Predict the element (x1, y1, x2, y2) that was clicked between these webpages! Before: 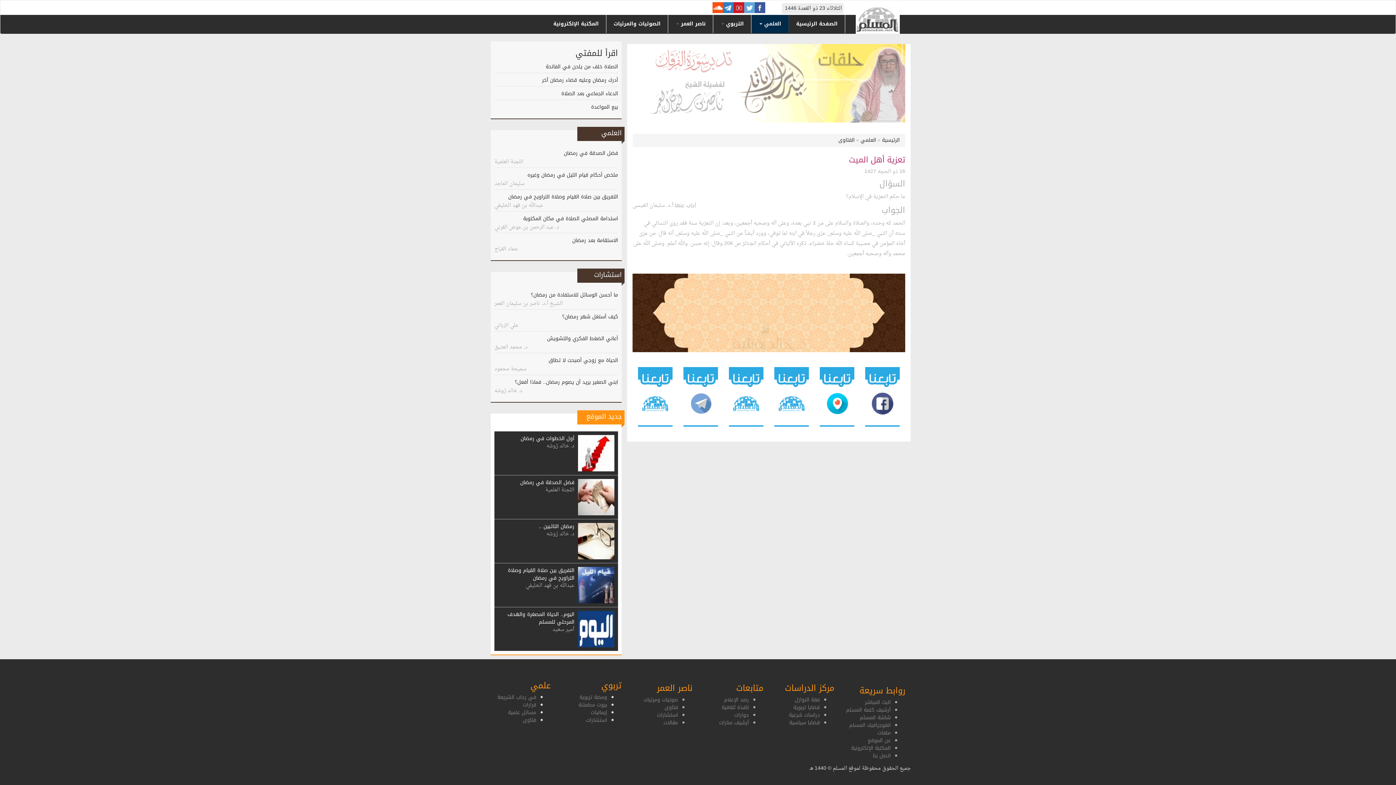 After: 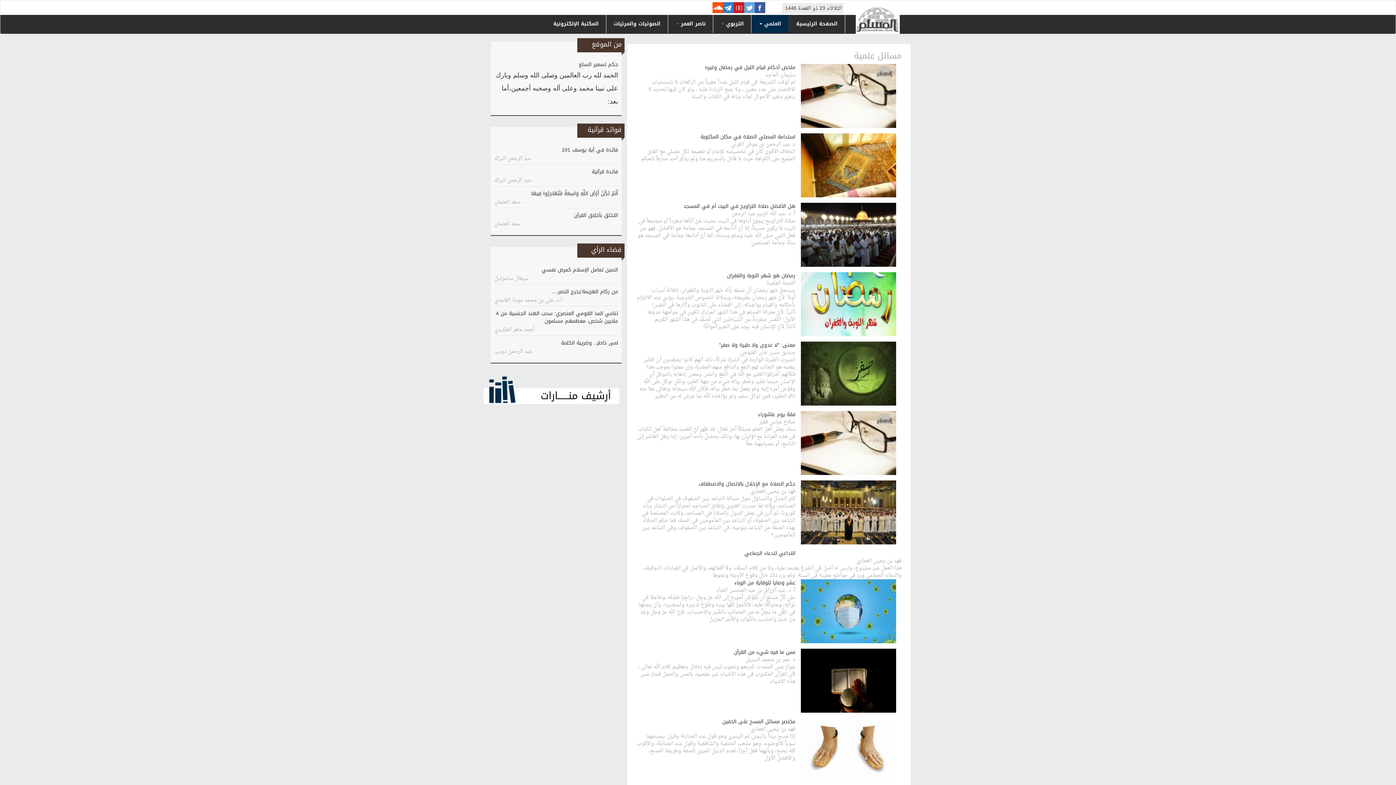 Action: label: مسائل علمية bbox: (508, 708, 536, 717)